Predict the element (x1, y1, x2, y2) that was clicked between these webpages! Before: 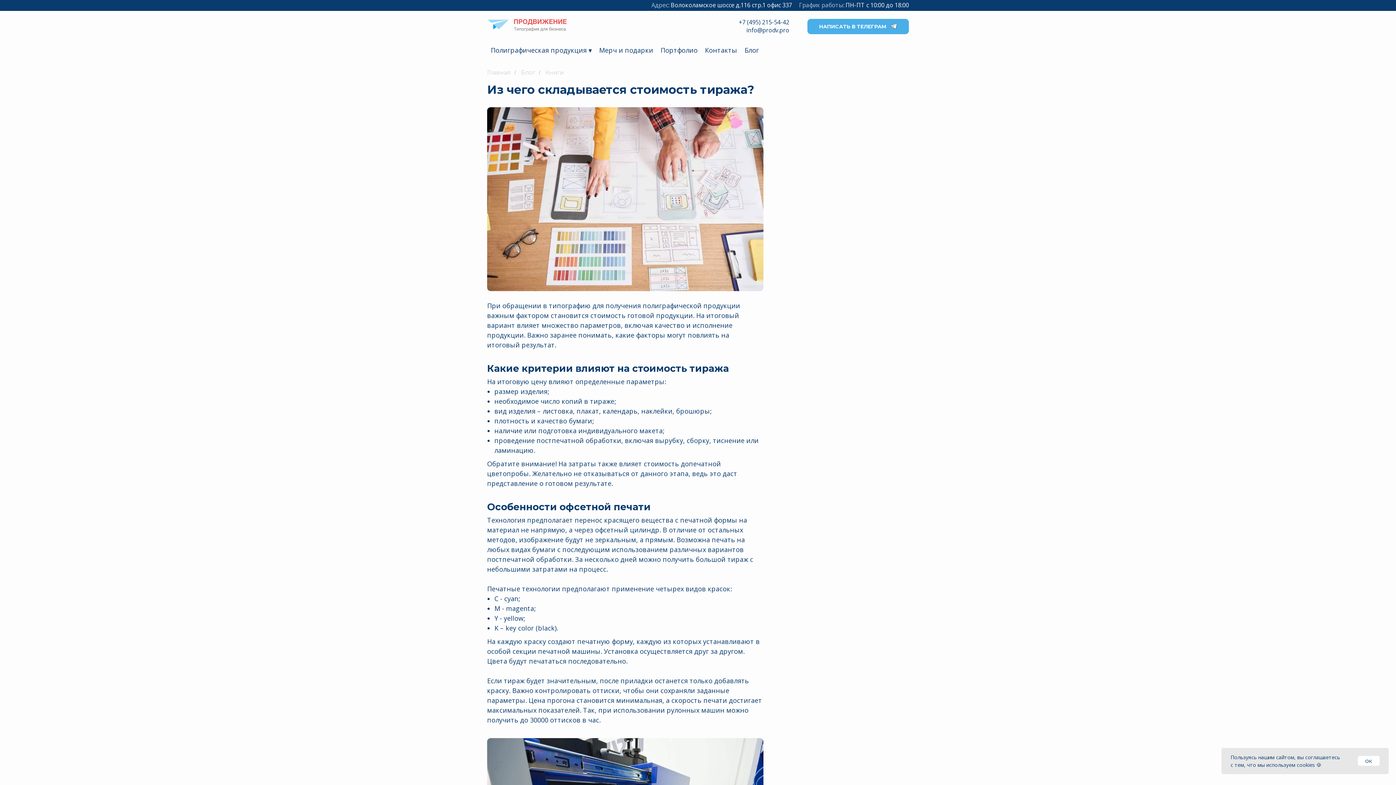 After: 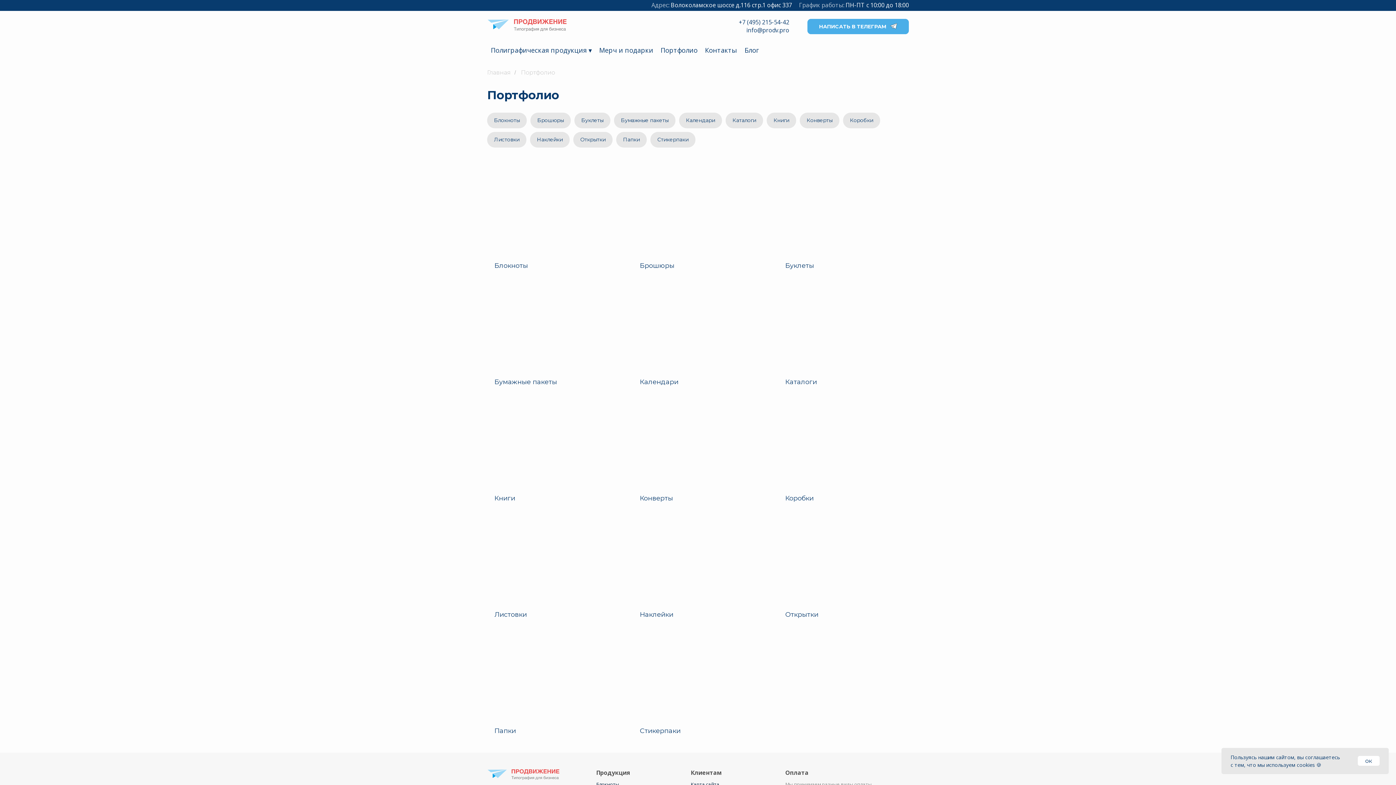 Action: bbox: (657, 42, 701, 58) label: Портфолио